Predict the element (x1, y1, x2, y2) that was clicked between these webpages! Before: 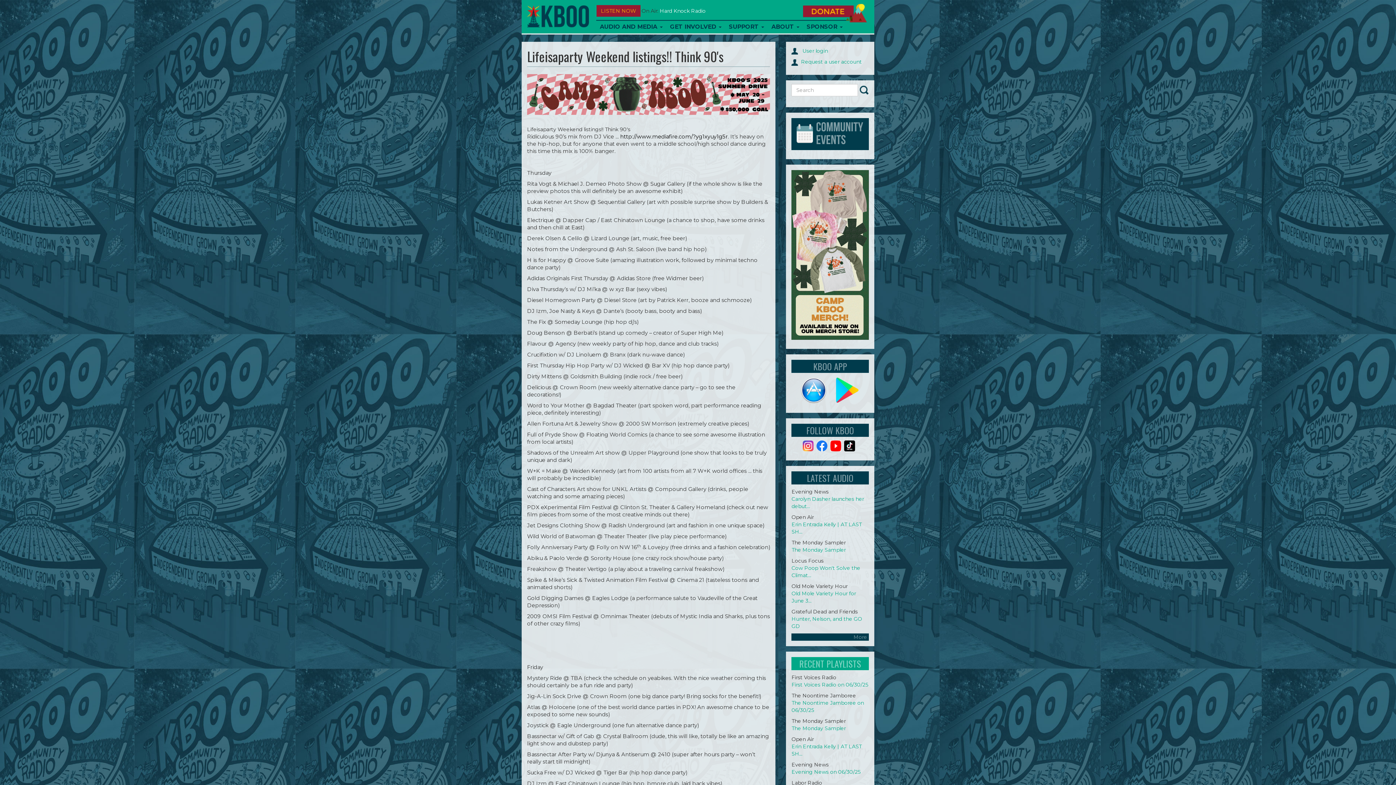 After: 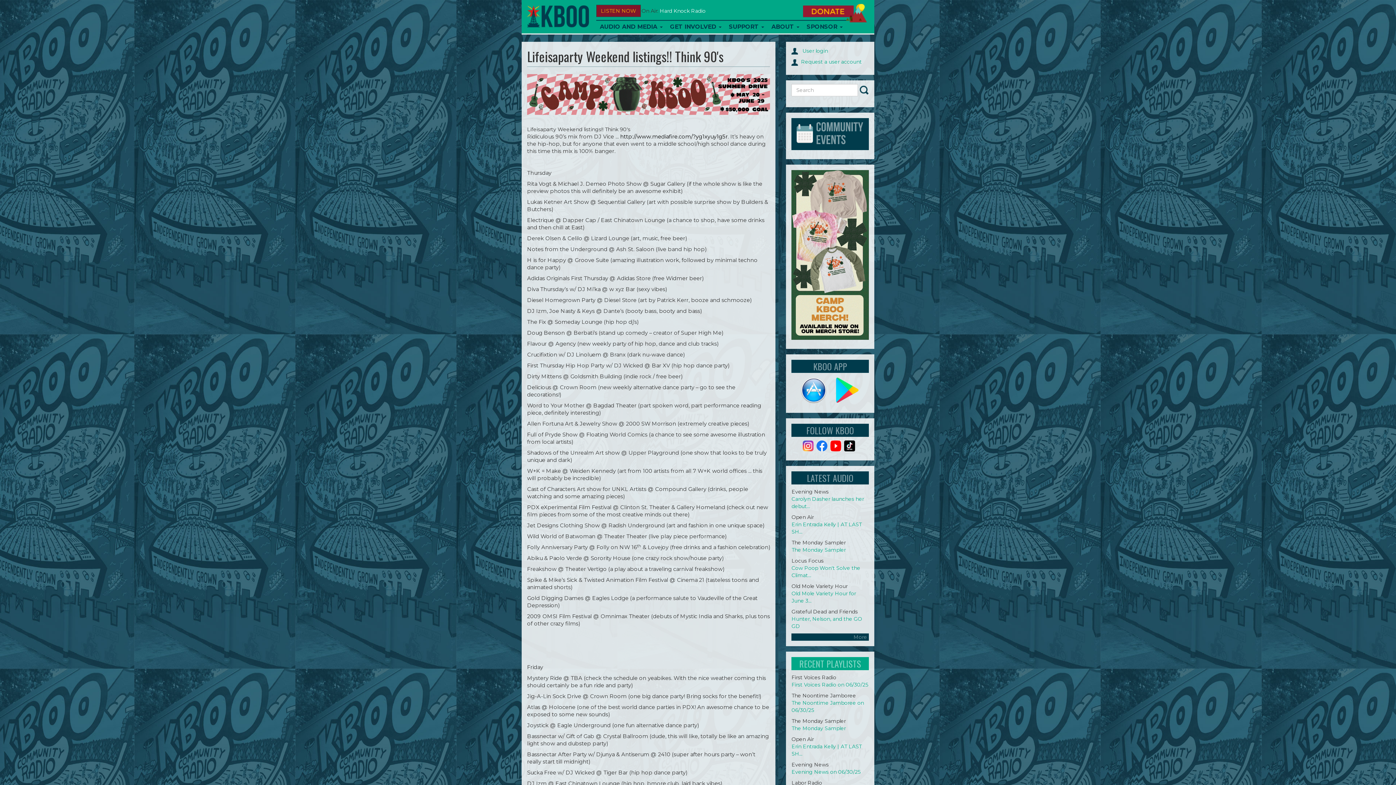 Action: bbox: (596, 4, 641, 17) label: LISTEN NOW